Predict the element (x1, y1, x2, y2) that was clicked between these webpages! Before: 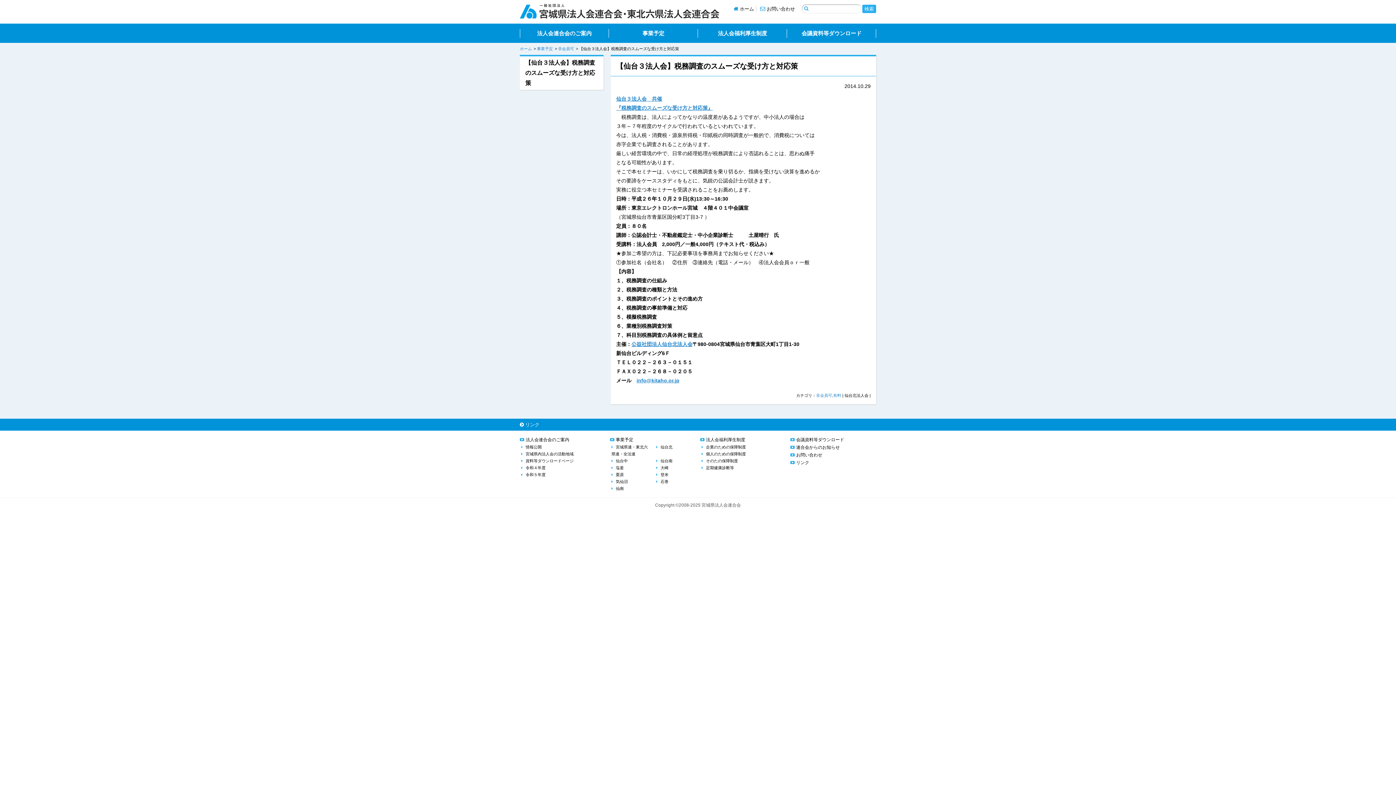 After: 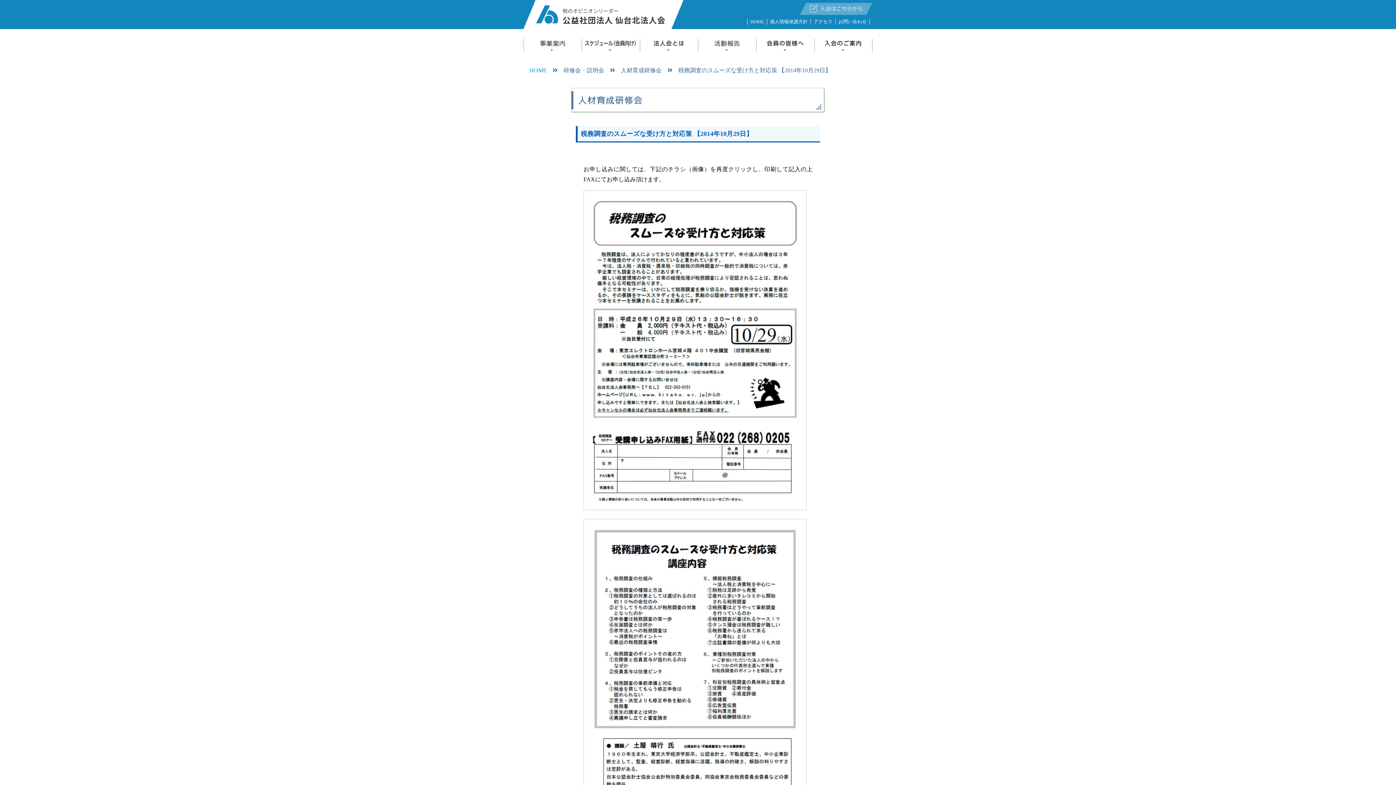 Action: bbox: (616, 94, 713, 112) label: 仙台３法人会　共催
『税務調査のスムーズな受け方と対応策』